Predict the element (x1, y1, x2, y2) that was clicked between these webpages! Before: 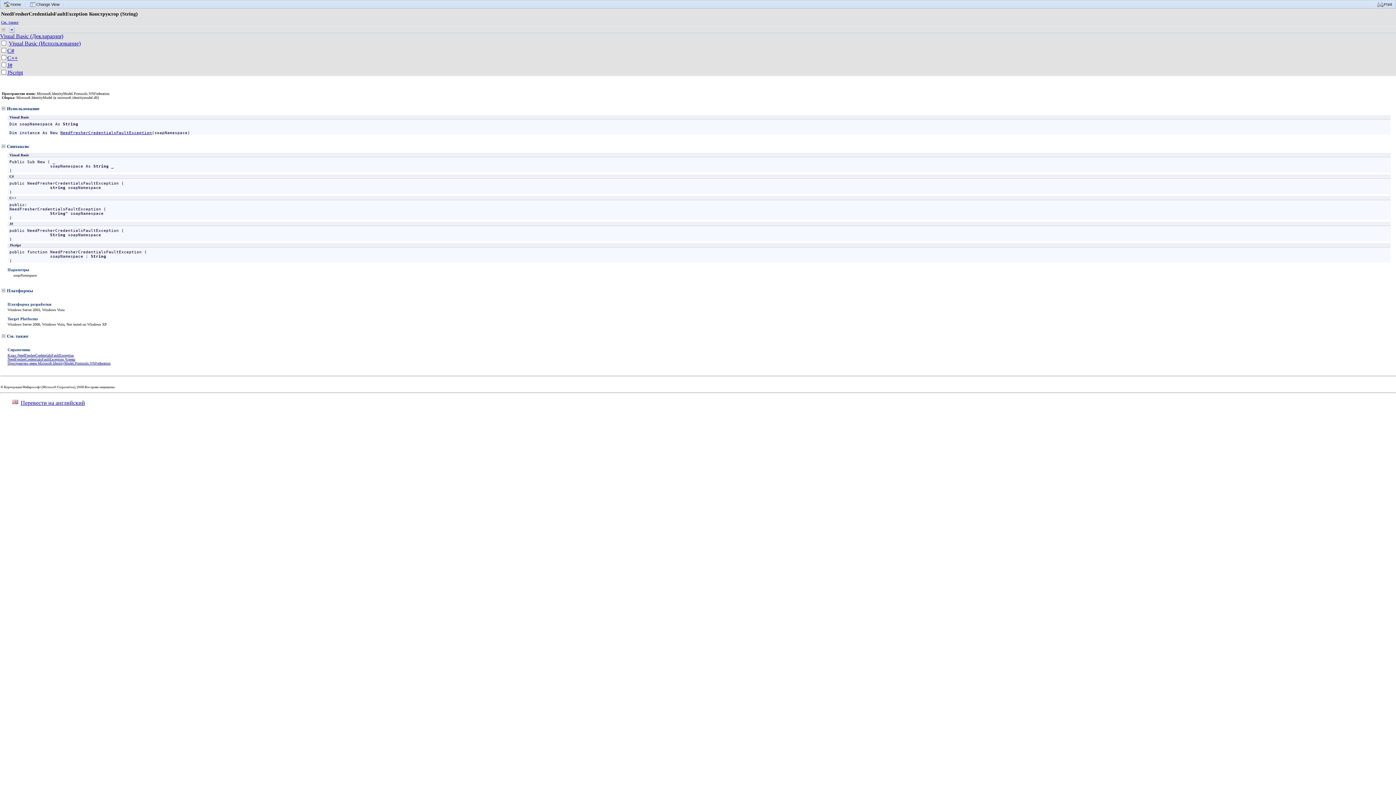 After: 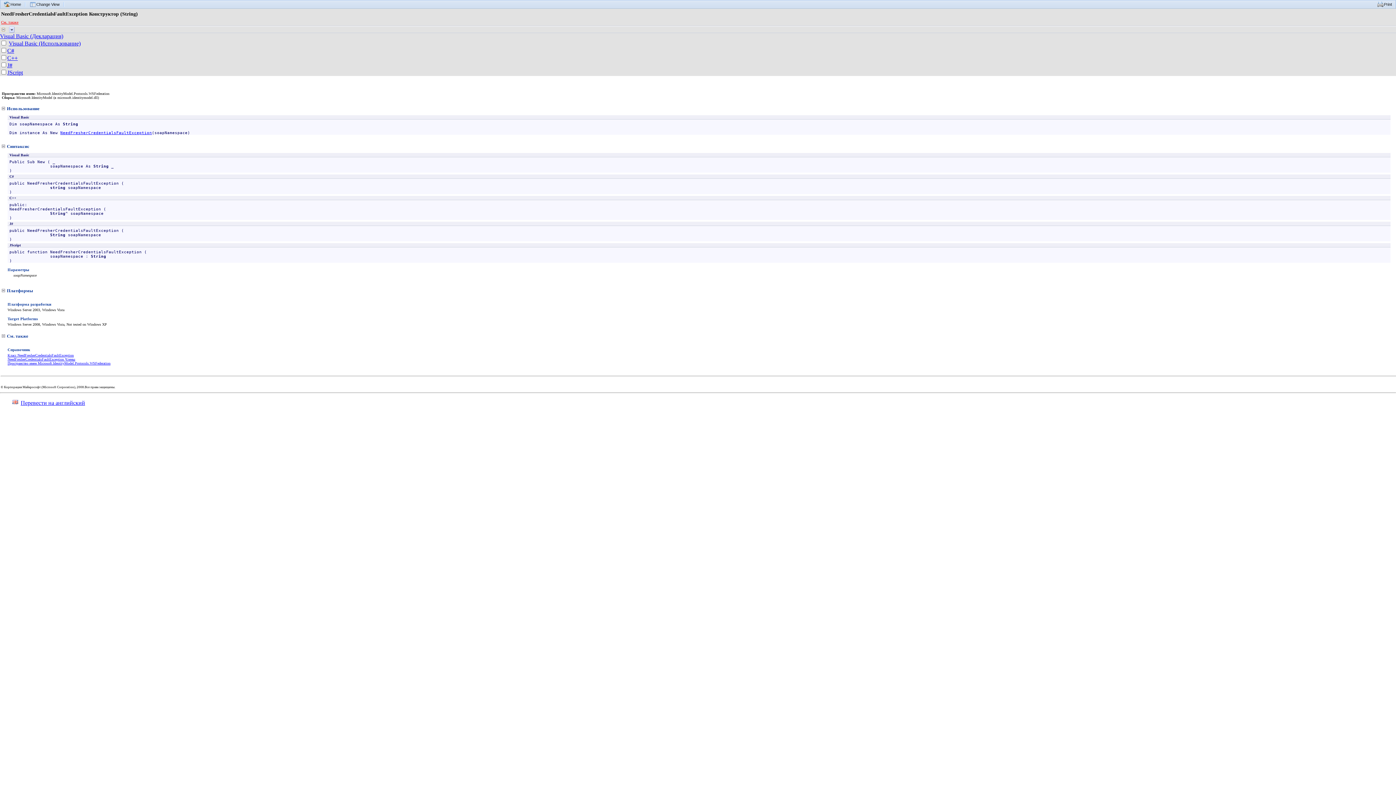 Action: bbox: (1, 20, 18, 24) label: См. также